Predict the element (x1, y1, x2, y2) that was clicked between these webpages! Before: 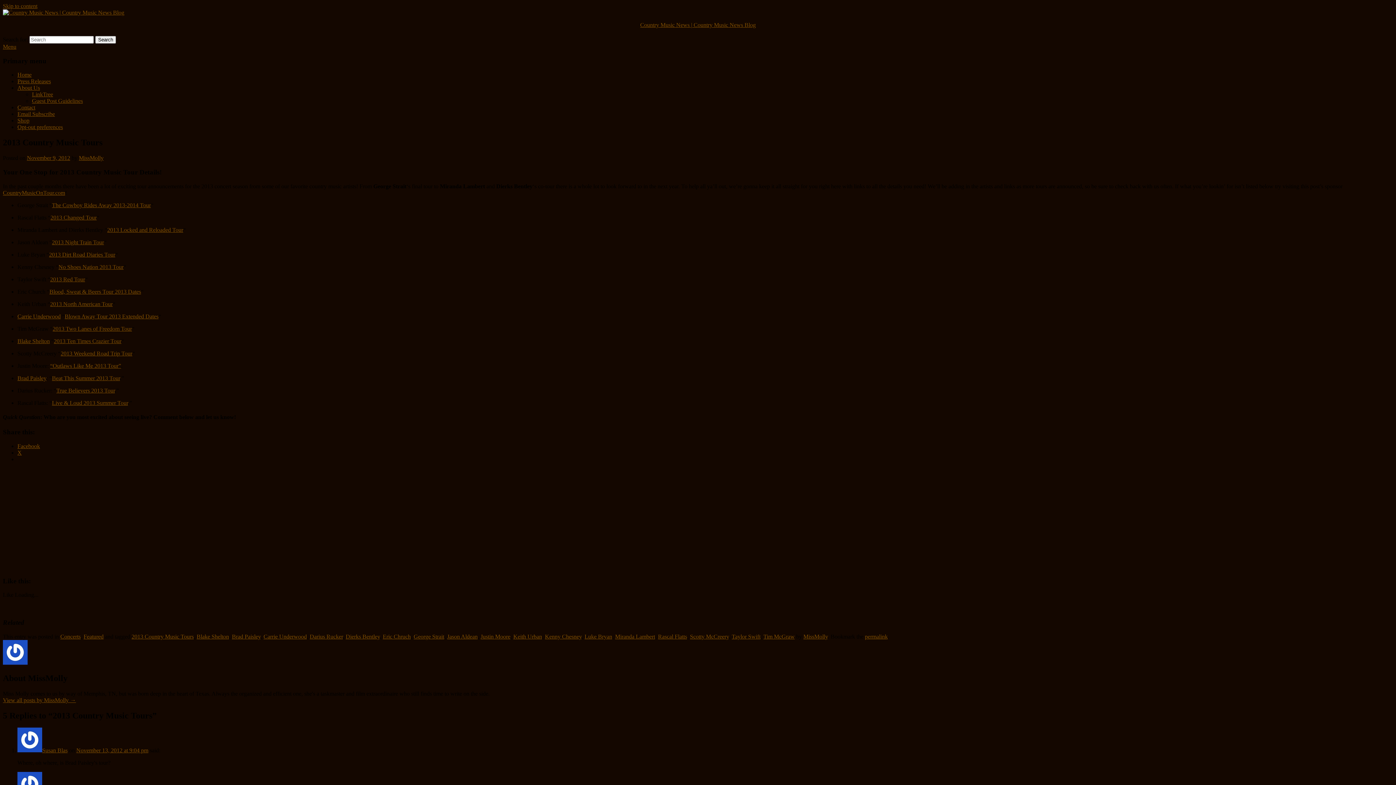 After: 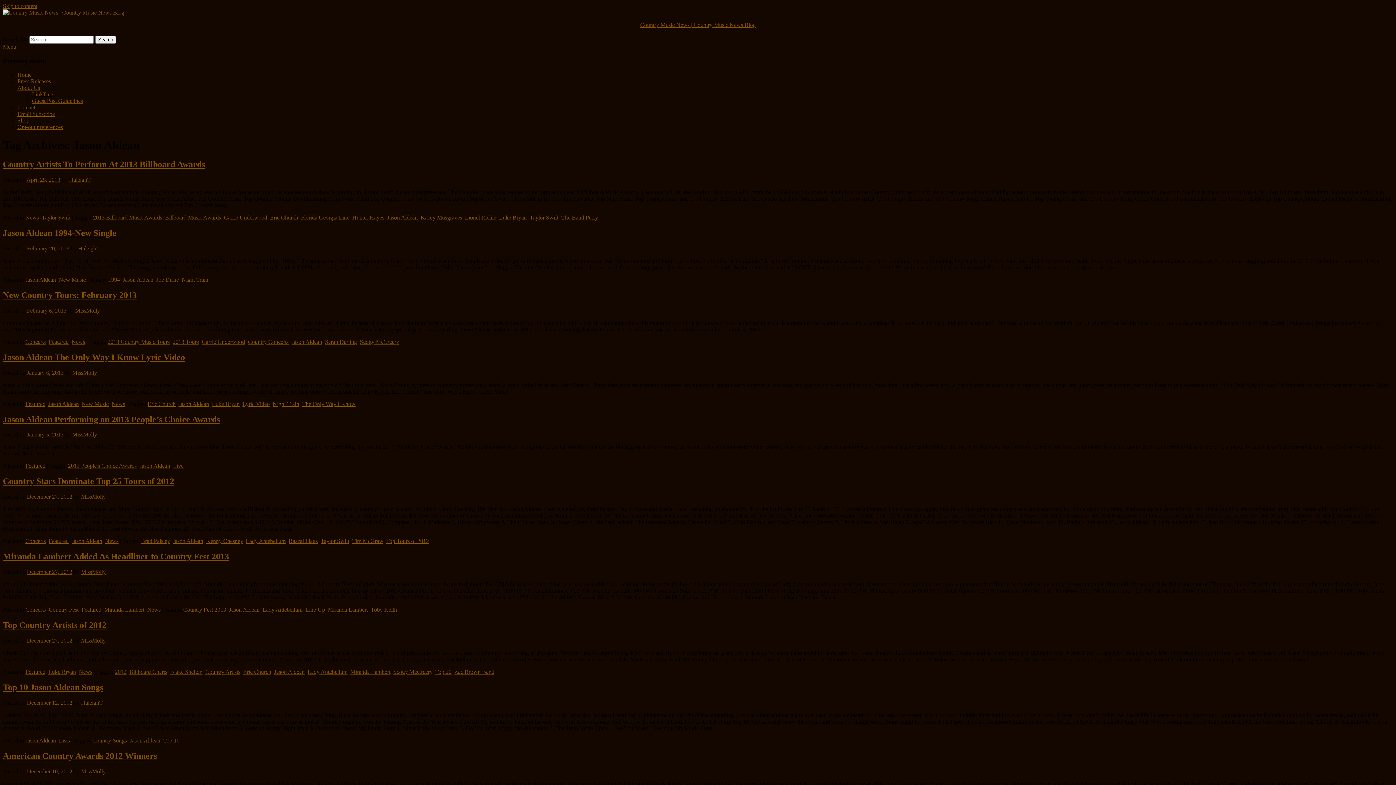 Action: label: Jason Aldean bbox: (447, 633, 477, 639)